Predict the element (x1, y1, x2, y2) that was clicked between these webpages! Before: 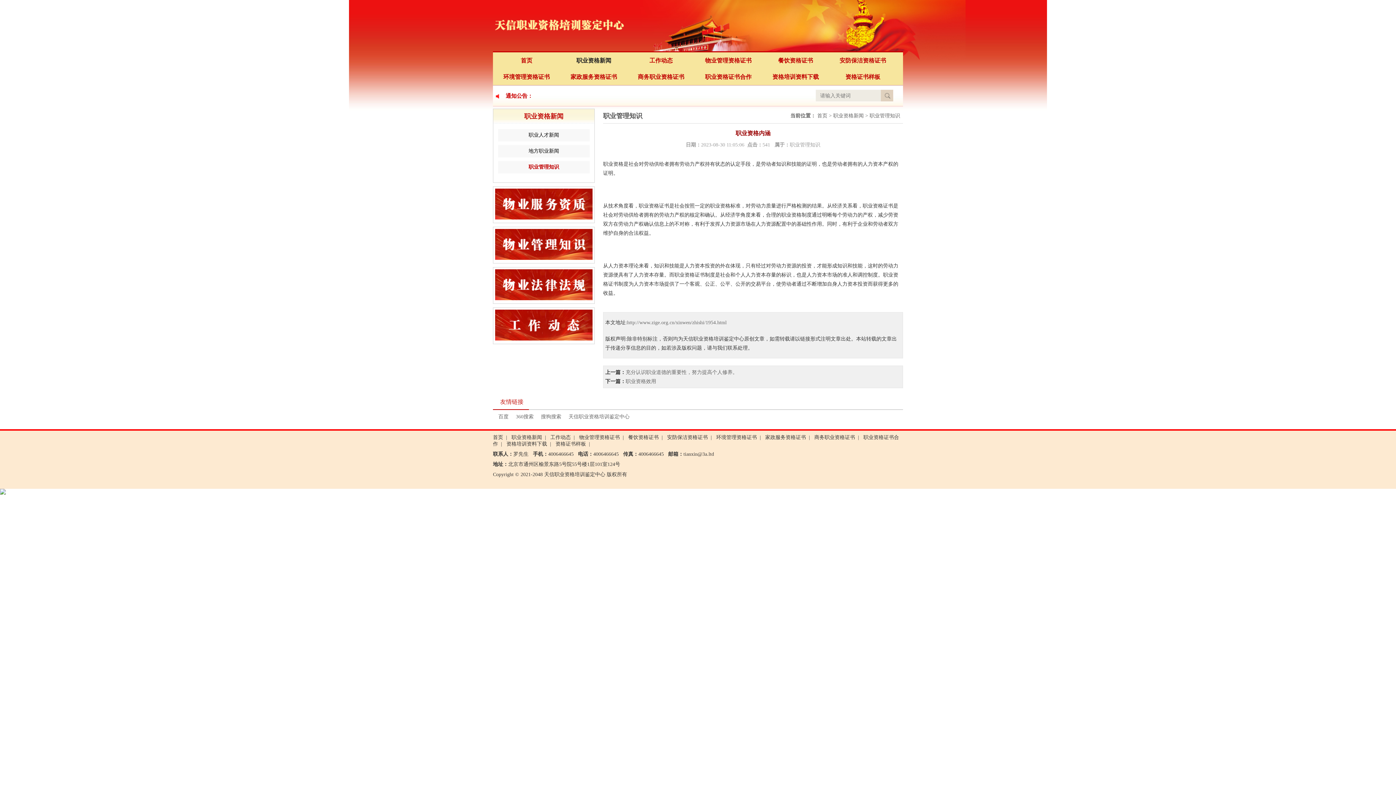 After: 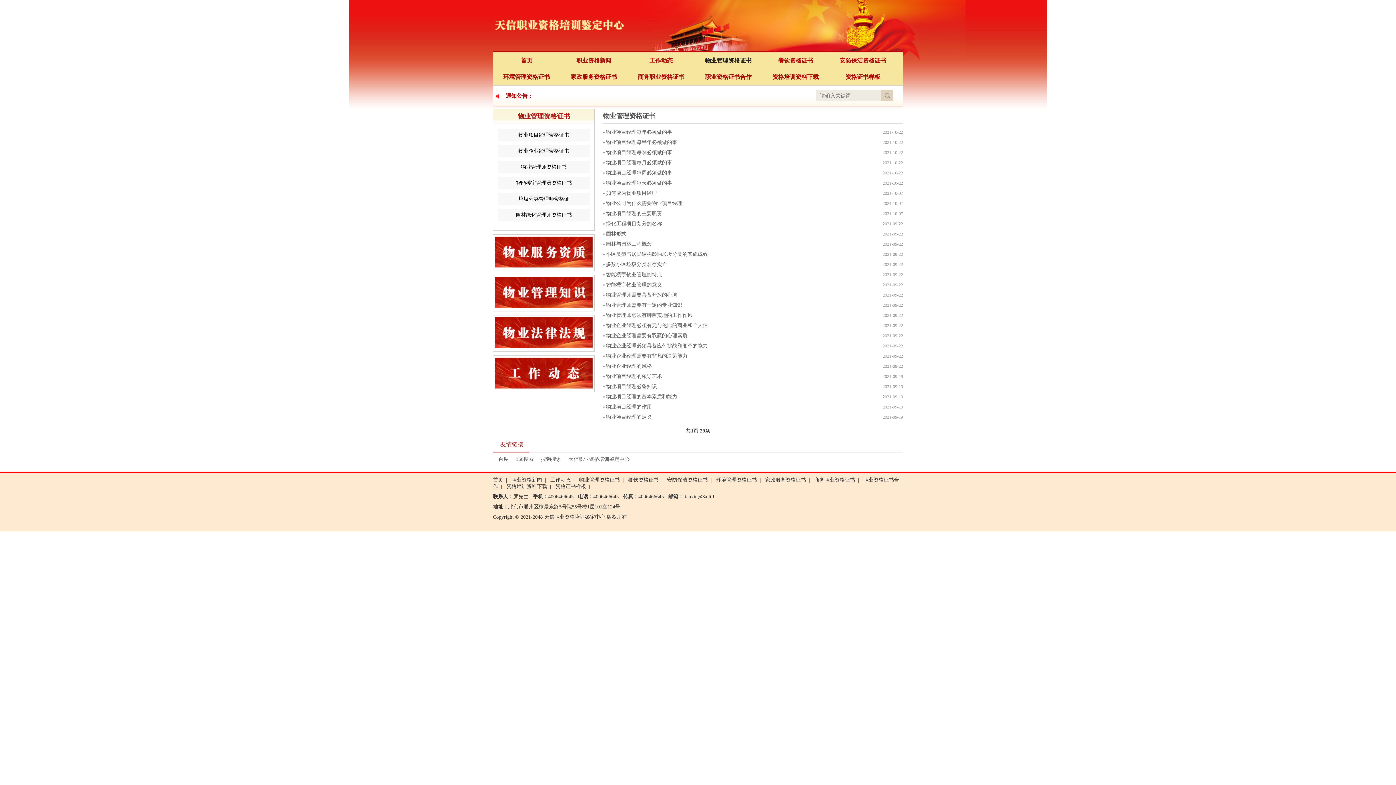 Action: label: 物业管理资格证书 bbox: (579, 434, 620, 440)